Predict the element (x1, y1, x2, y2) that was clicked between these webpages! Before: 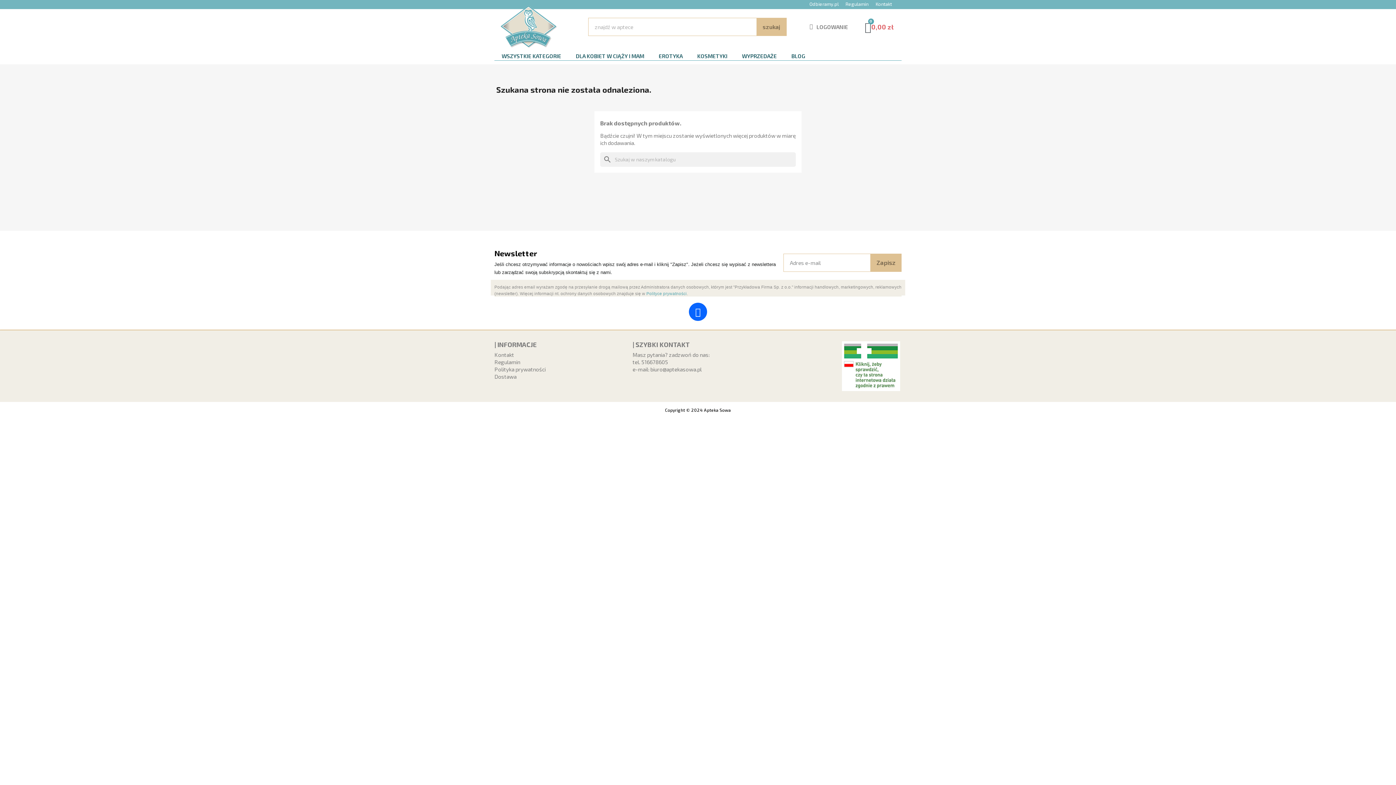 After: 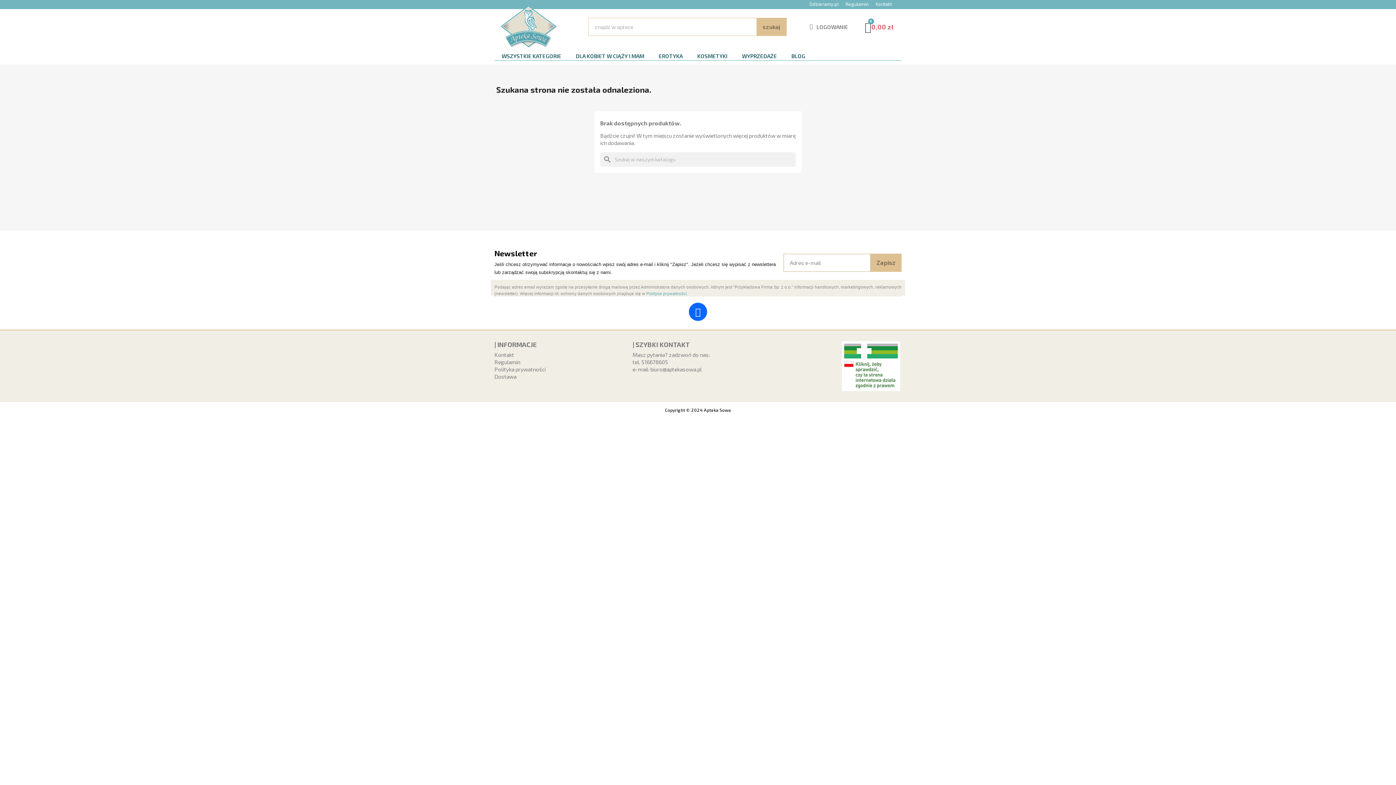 Action: label: Zapisz bbox: (870, 253, 901, 271)